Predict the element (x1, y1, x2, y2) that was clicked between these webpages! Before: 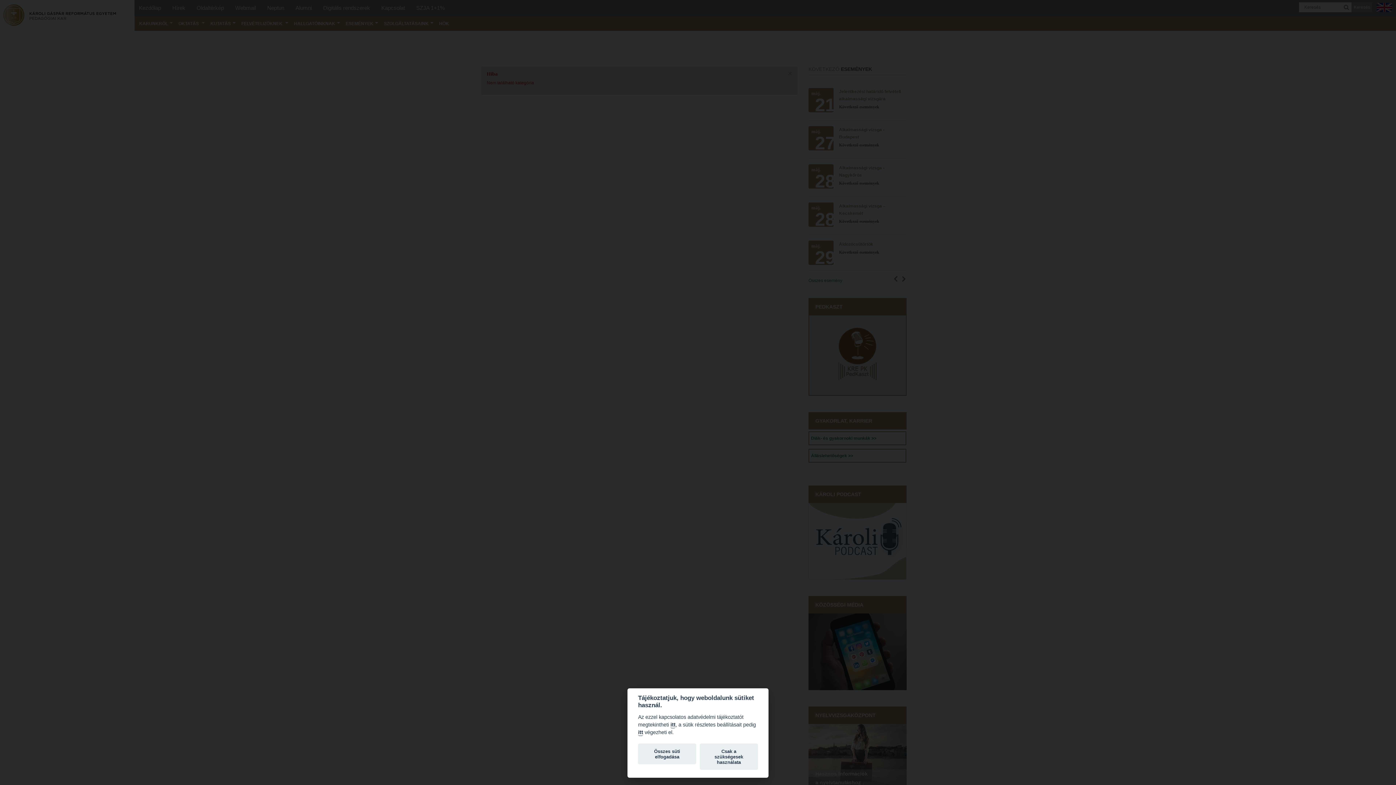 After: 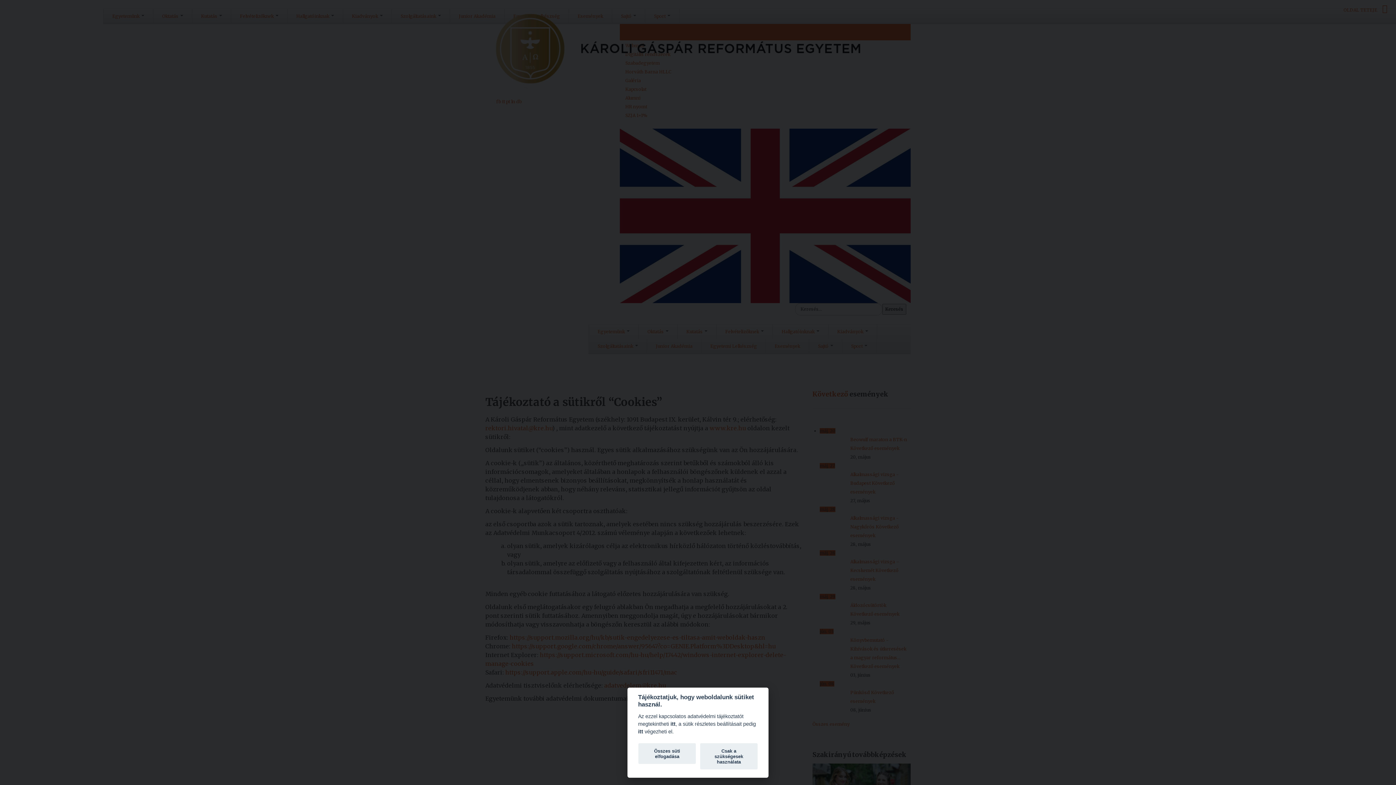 Action: label: itt bbox: (670, 722, 675, 728)